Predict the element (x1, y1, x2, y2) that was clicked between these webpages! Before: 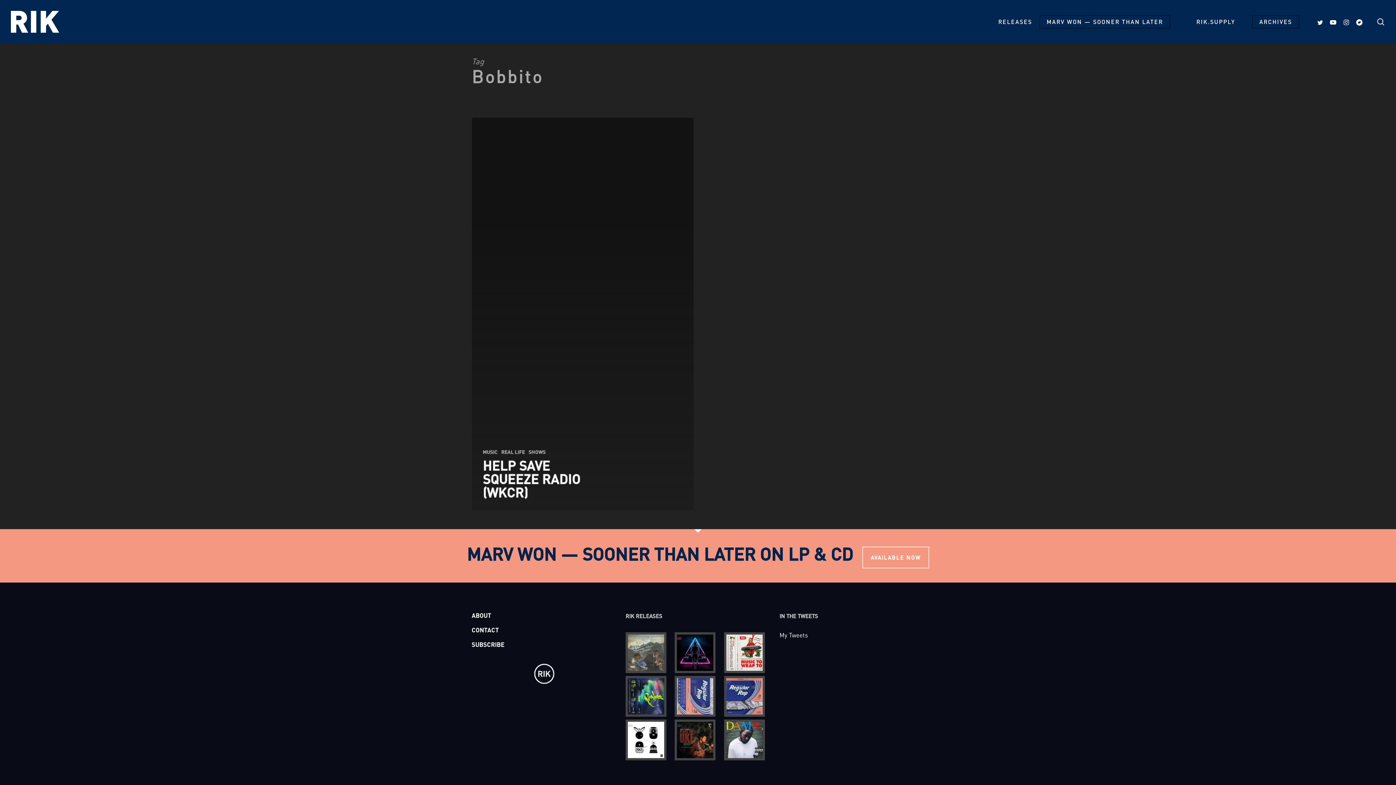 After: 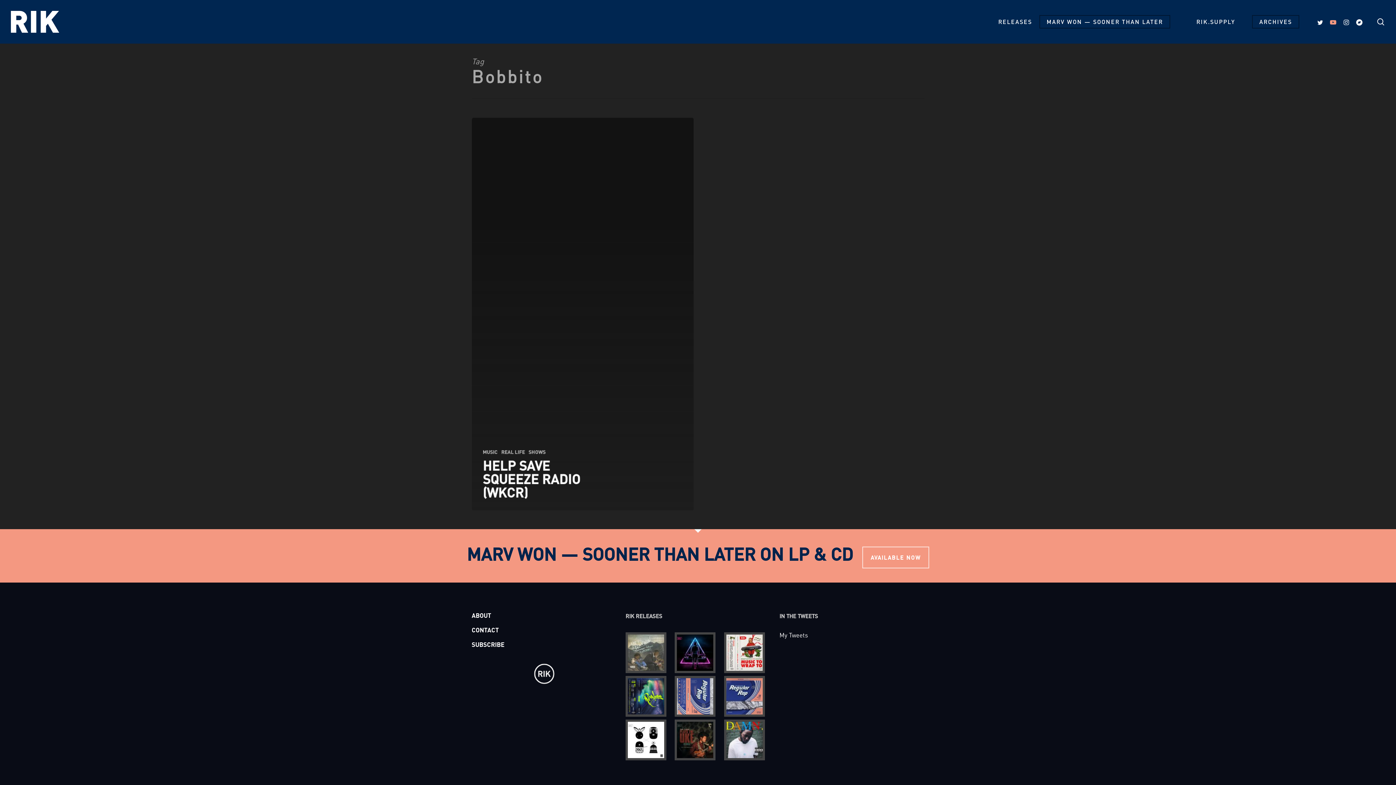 Action: bbox: (1327, 17, 1340, 26) label: YOUTUBE